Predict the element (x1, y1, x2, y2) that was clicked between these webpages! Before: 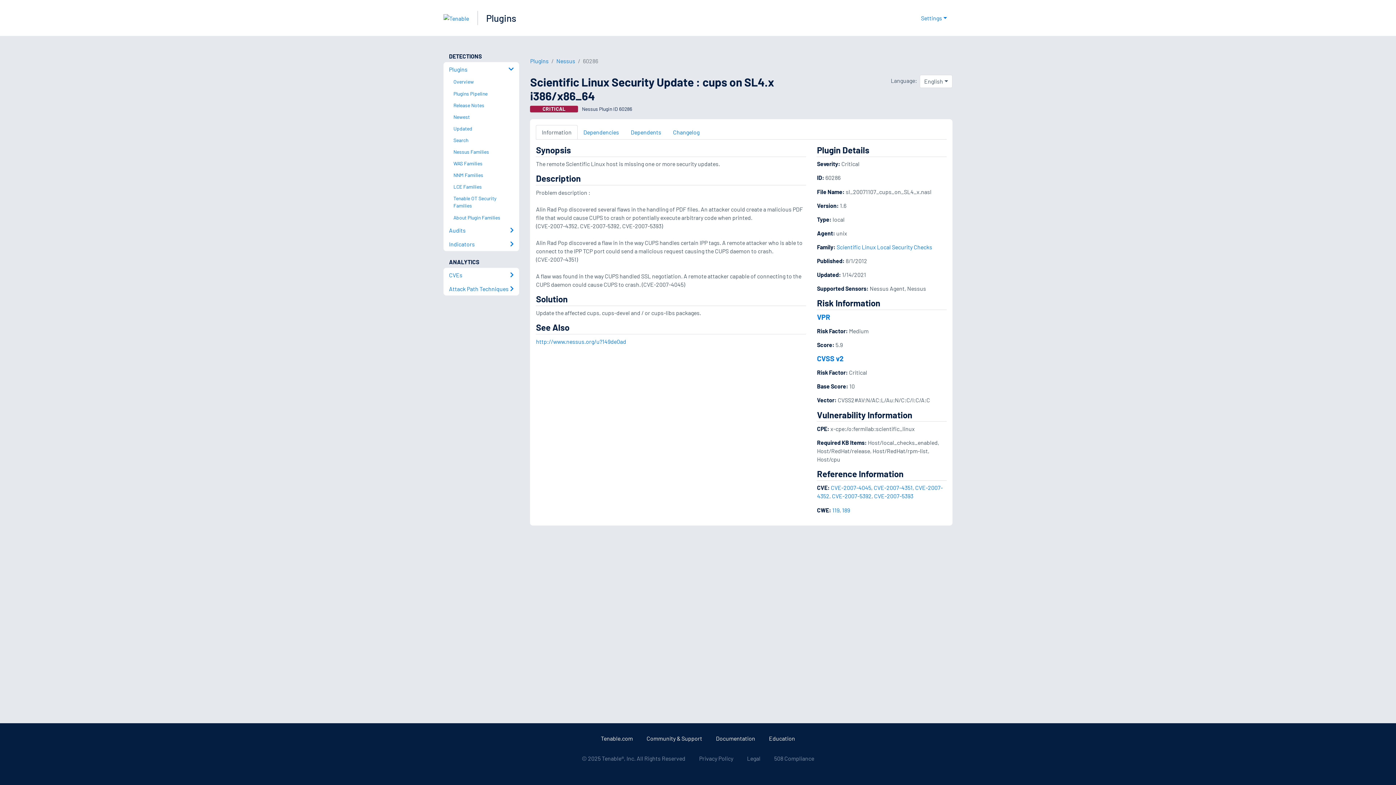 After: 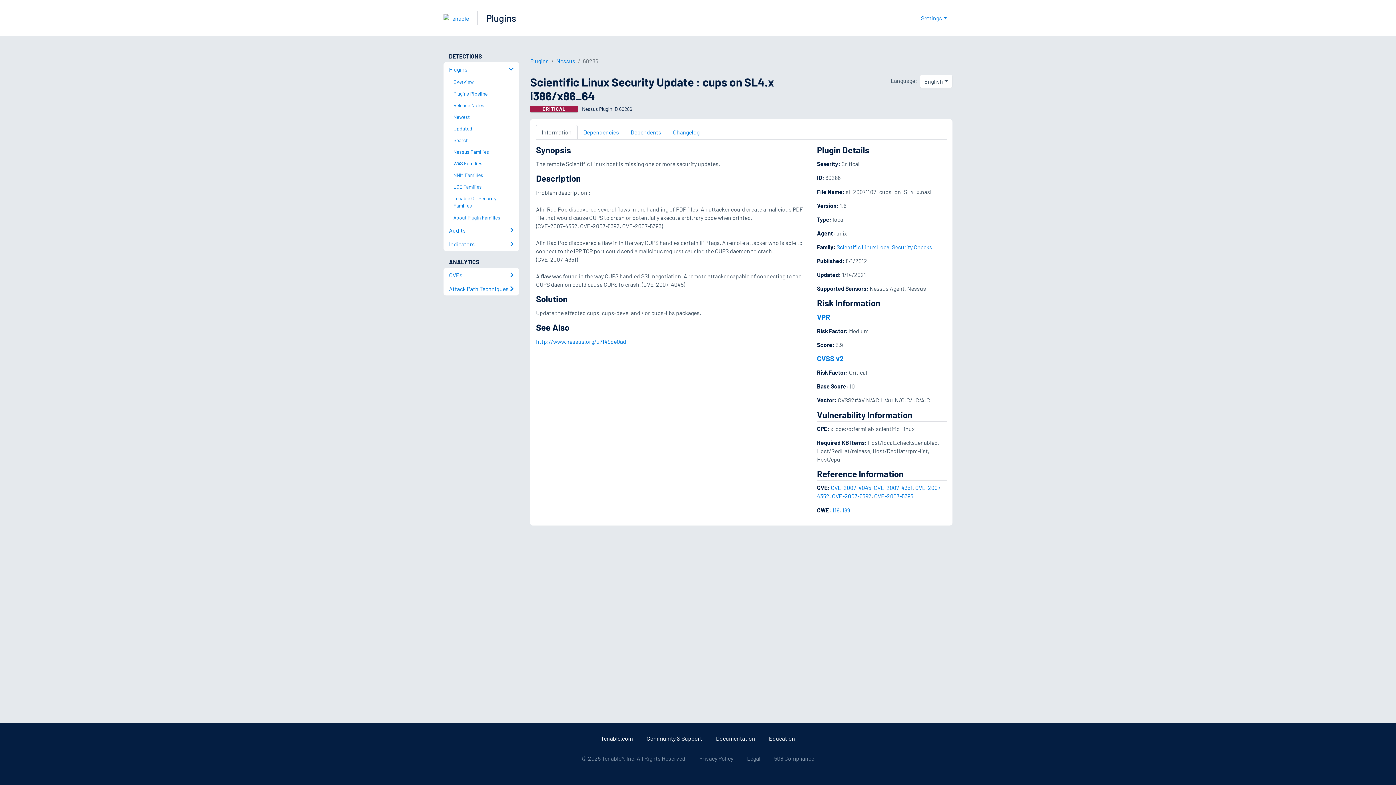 Action: label: Information bbox: (536, 125, 577, 139)